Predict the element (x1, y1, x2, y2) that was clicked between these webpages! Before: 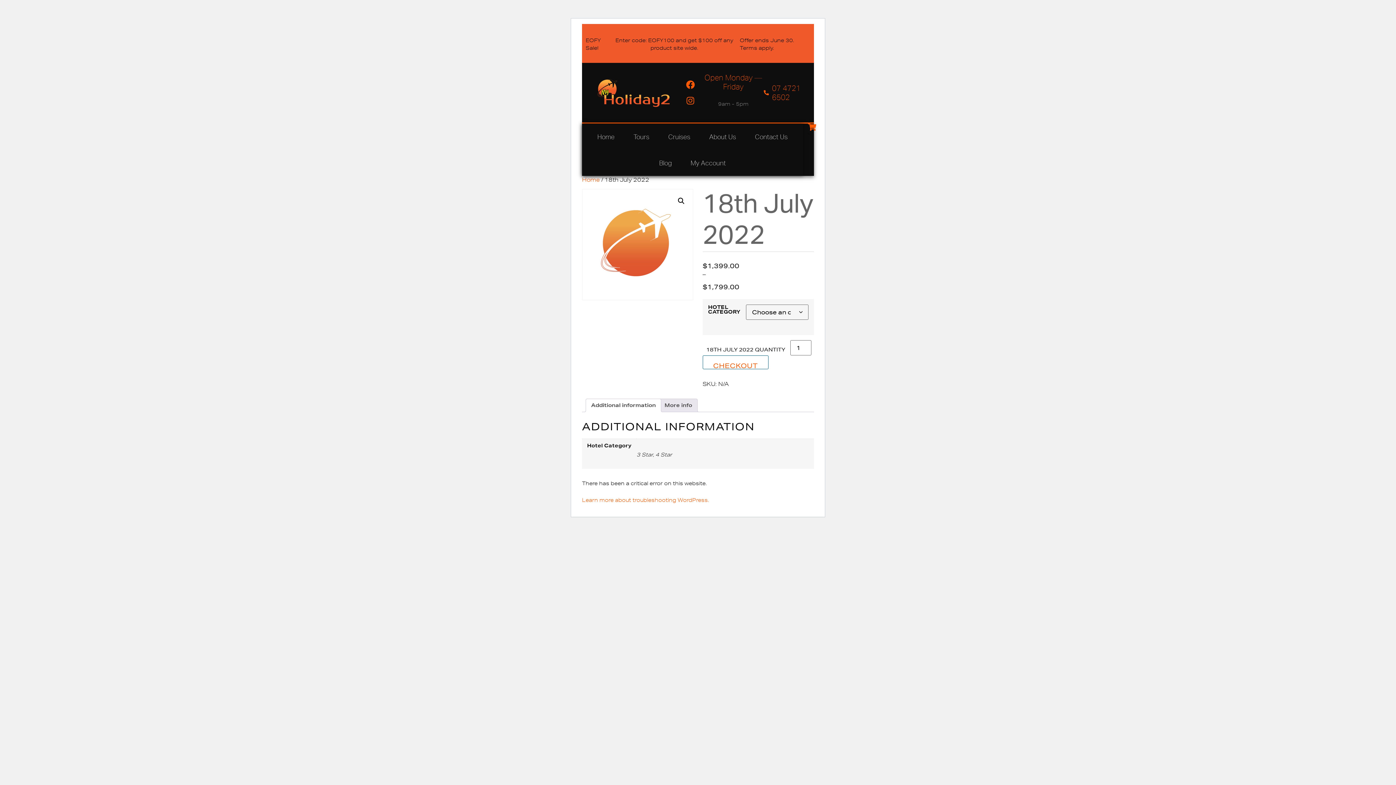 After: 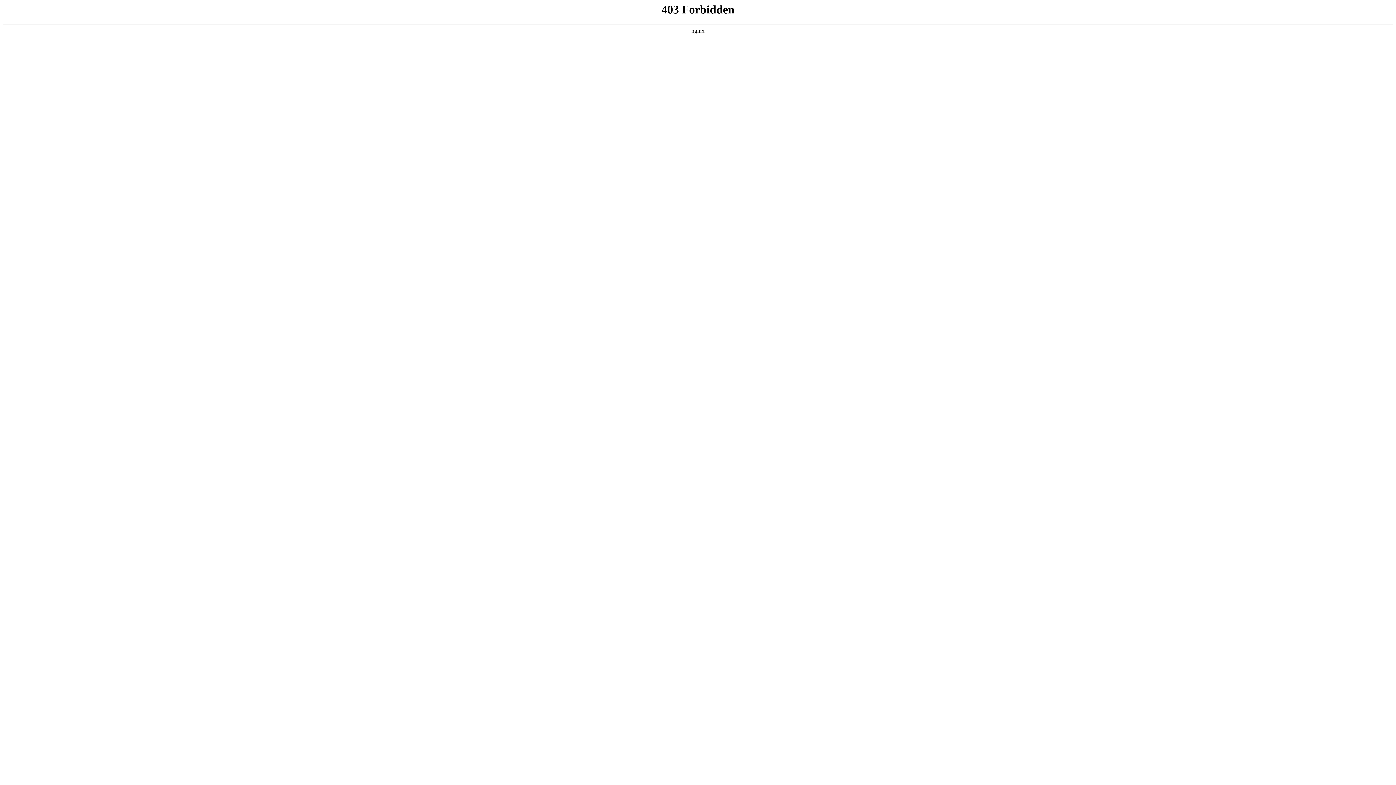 Action: bbox: (582, 497, 709, 503) label: Learn more about troubleshooting WordPress.